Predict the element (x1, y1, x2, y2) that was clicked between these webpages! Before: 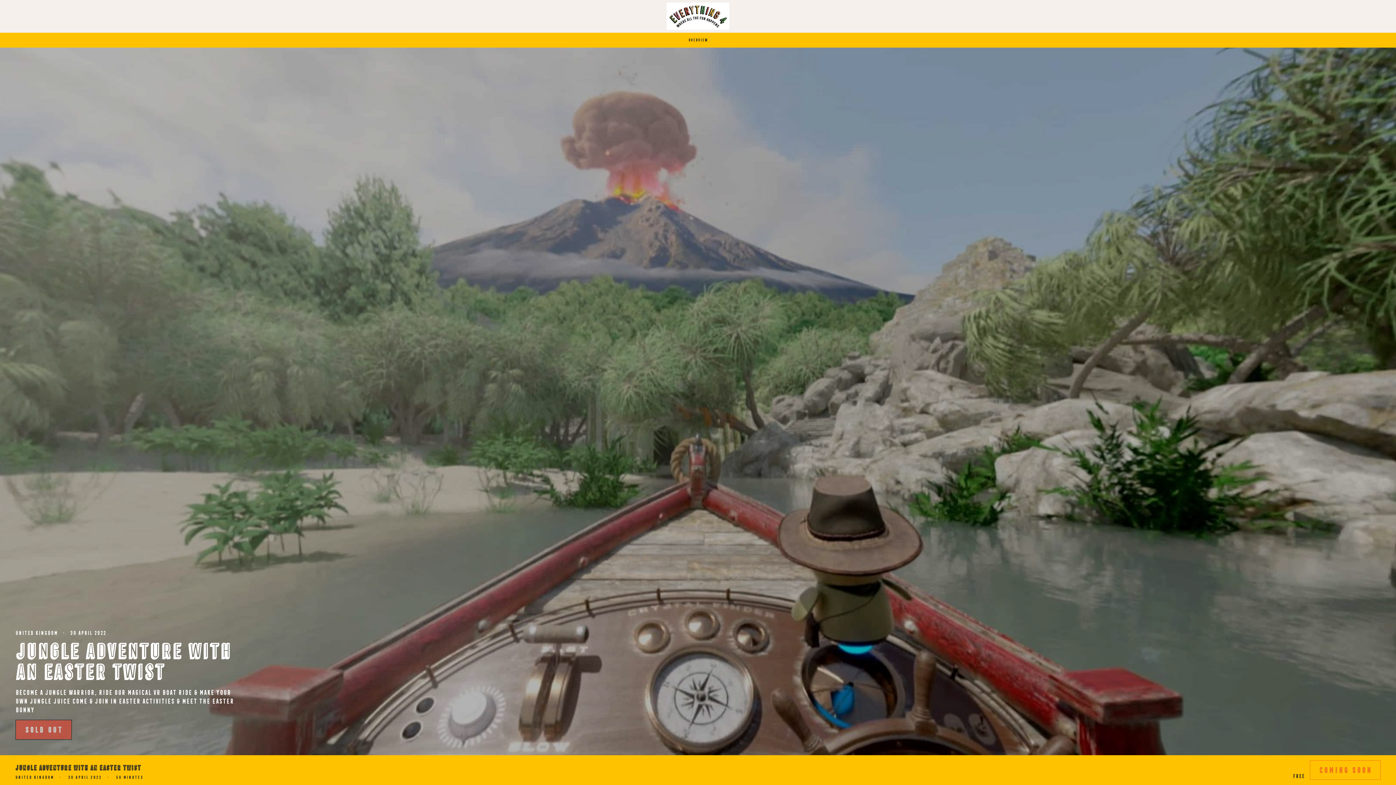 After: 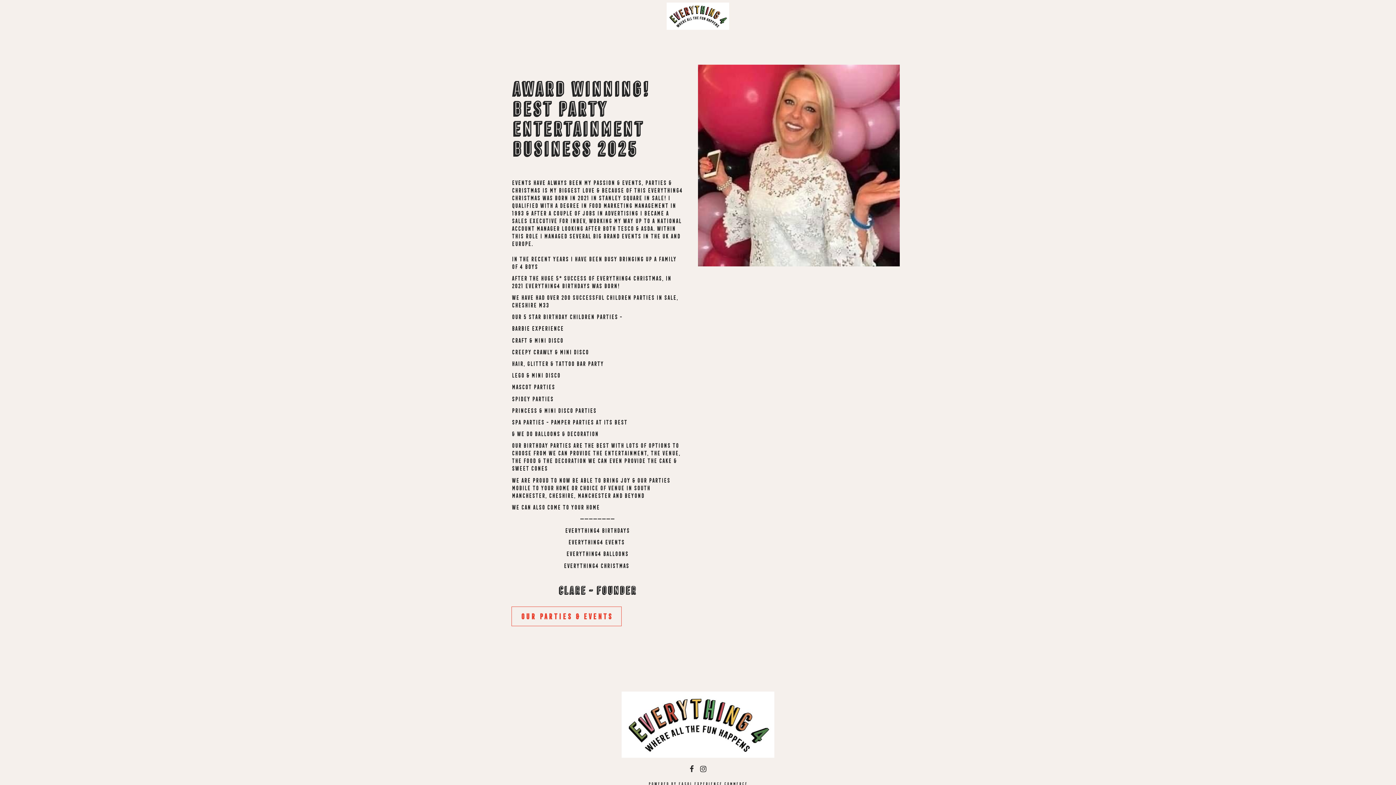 Action: bbox: (666, 1, 729, 31)